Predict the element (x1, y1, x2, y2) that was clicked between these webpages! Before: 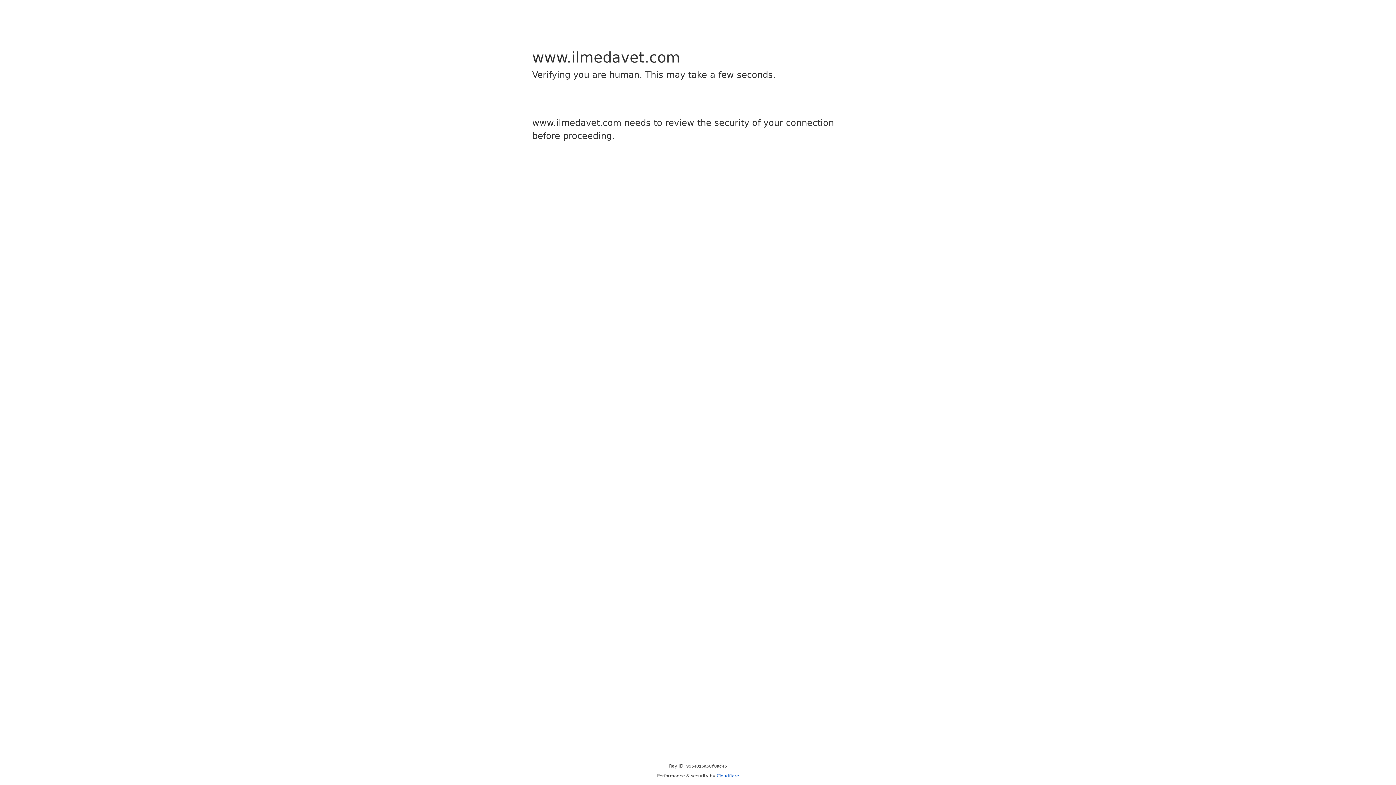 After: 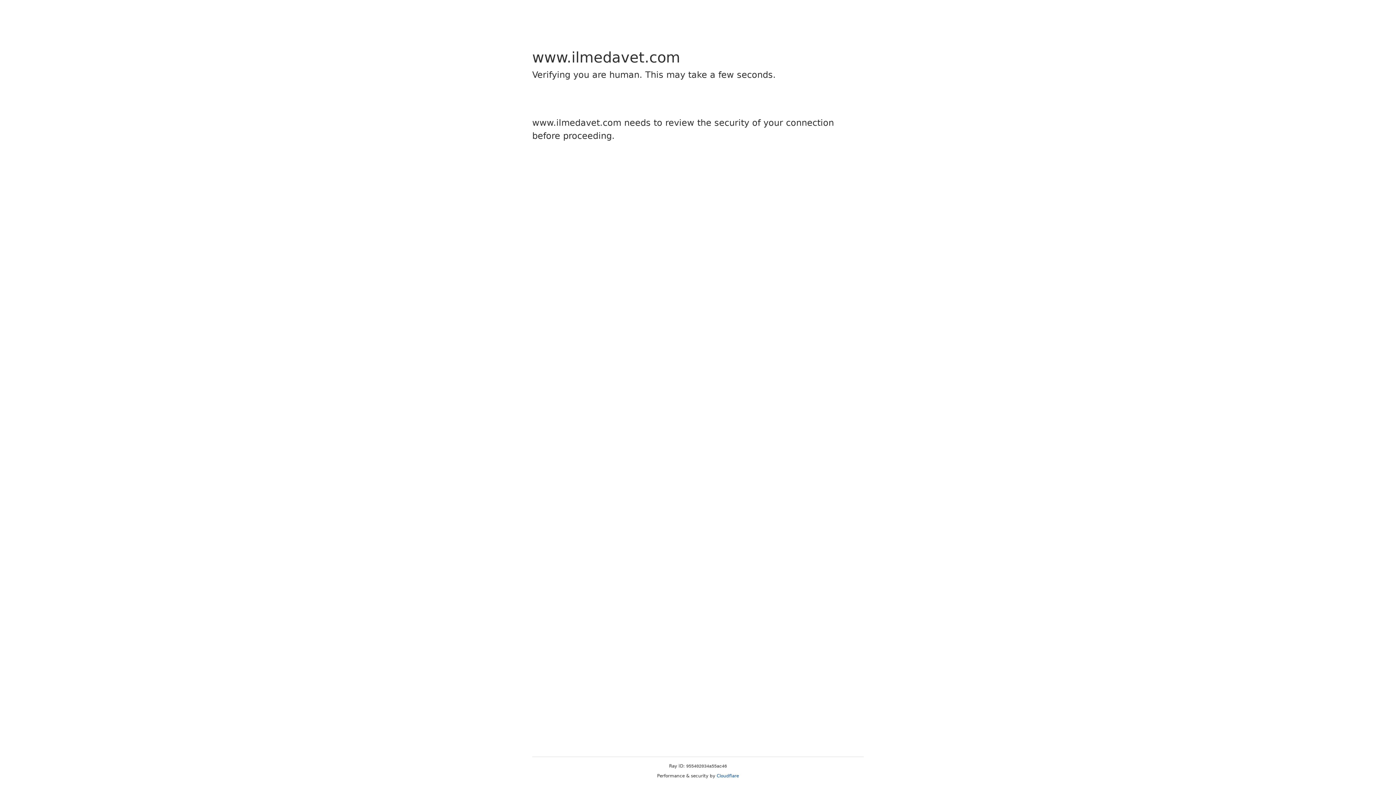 Action: label: Cloudflare bbox: (716, 773, 739, 778)